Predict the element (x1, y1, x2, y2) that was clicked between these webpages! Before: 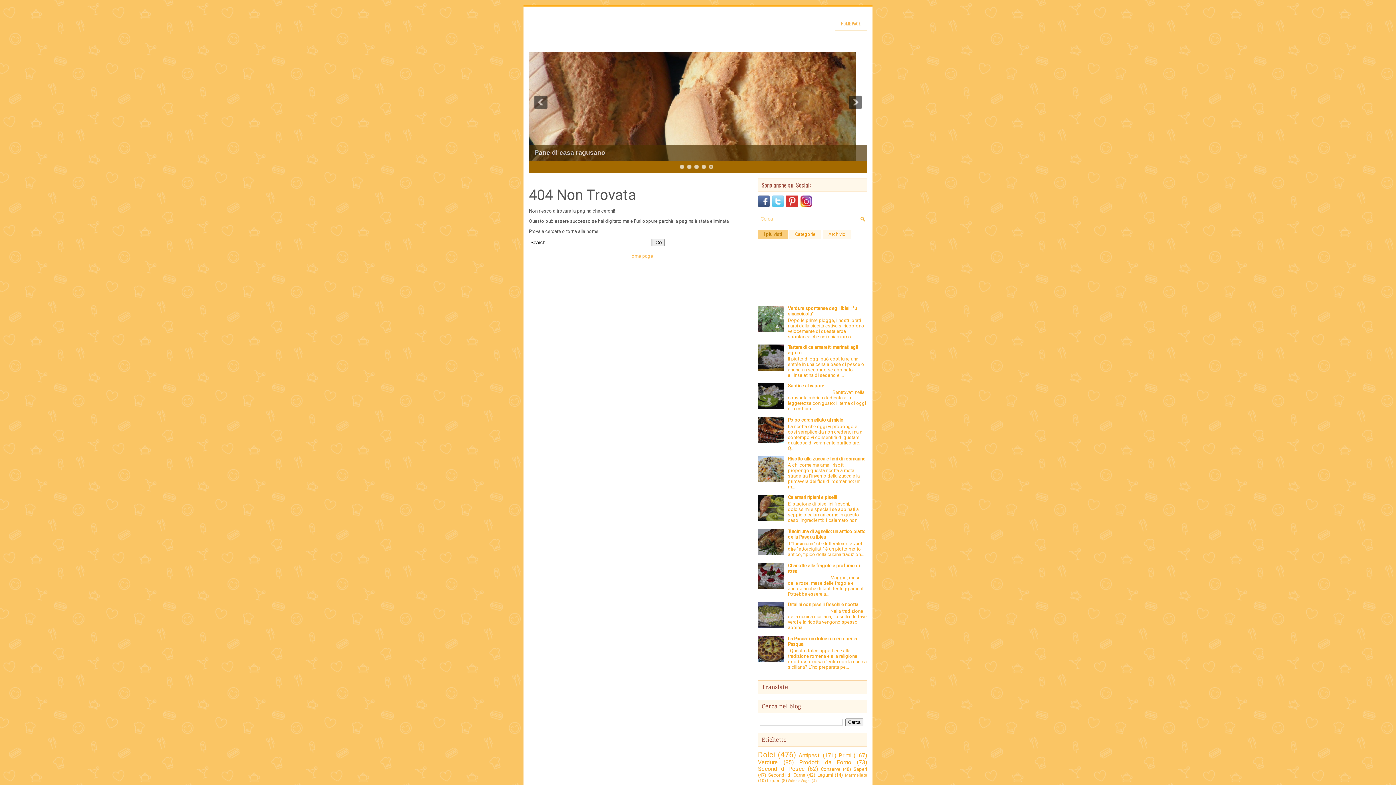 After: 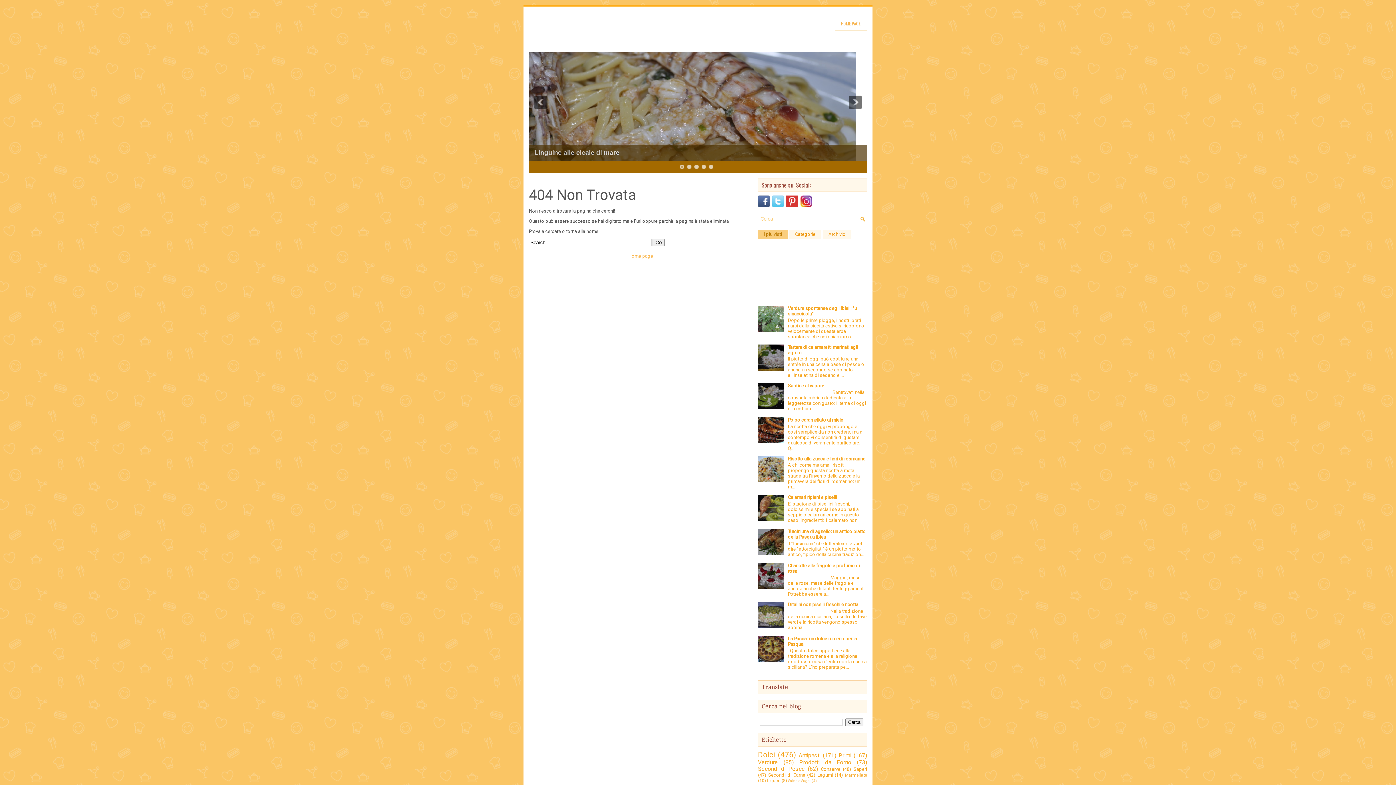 Action: bbox: (758, 327, 786, 333)